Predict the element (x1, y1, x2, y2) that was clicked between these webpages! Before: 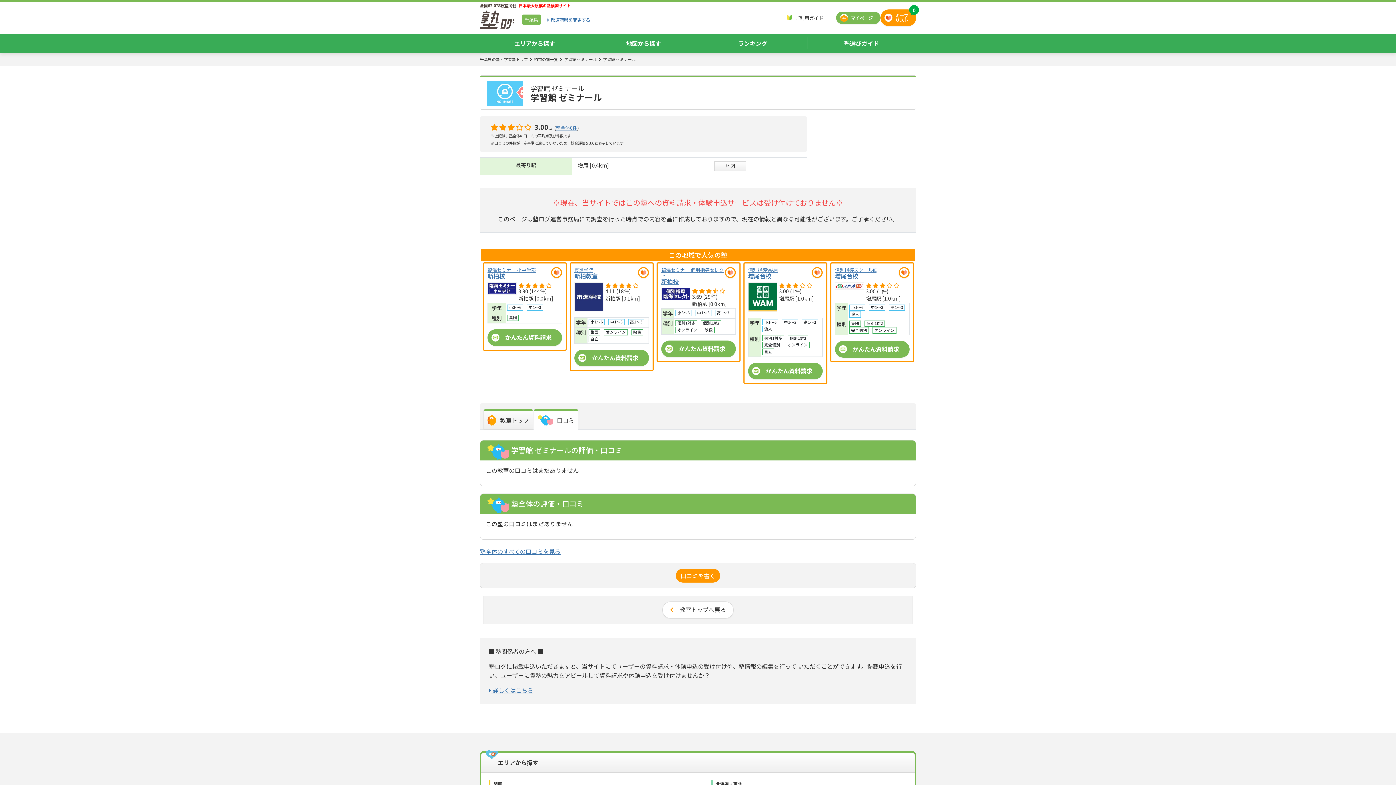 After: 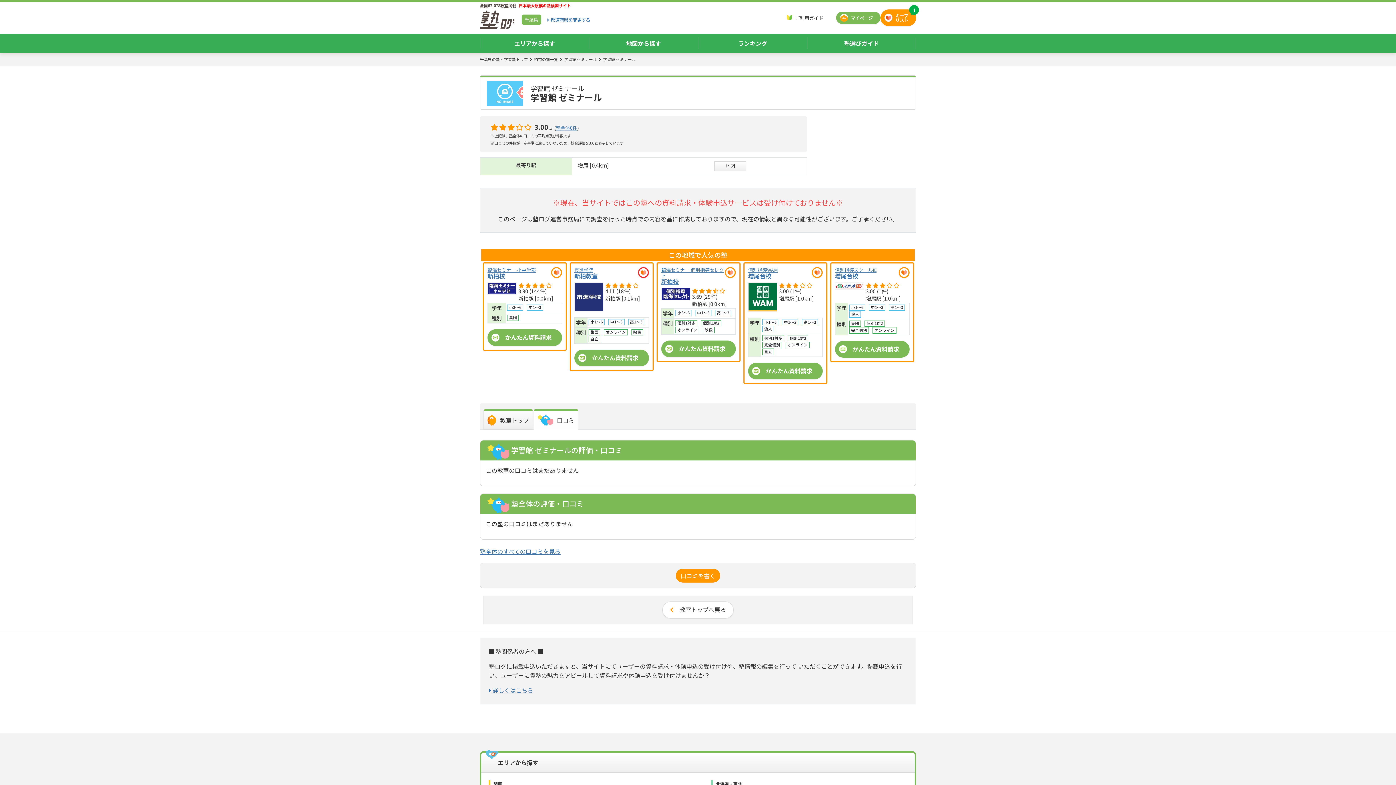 Action: label: とりあえずキープ bbox: (638, 267, 649, 278)